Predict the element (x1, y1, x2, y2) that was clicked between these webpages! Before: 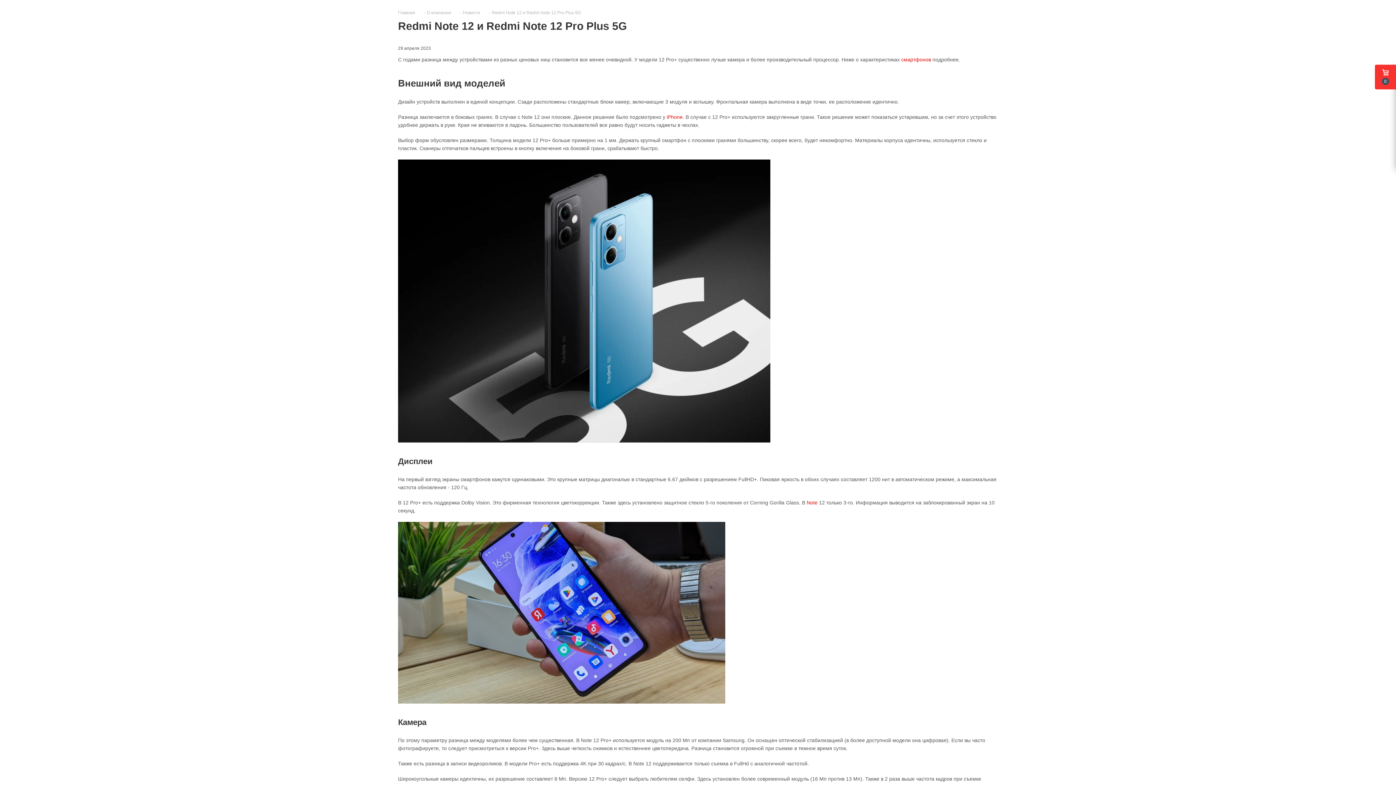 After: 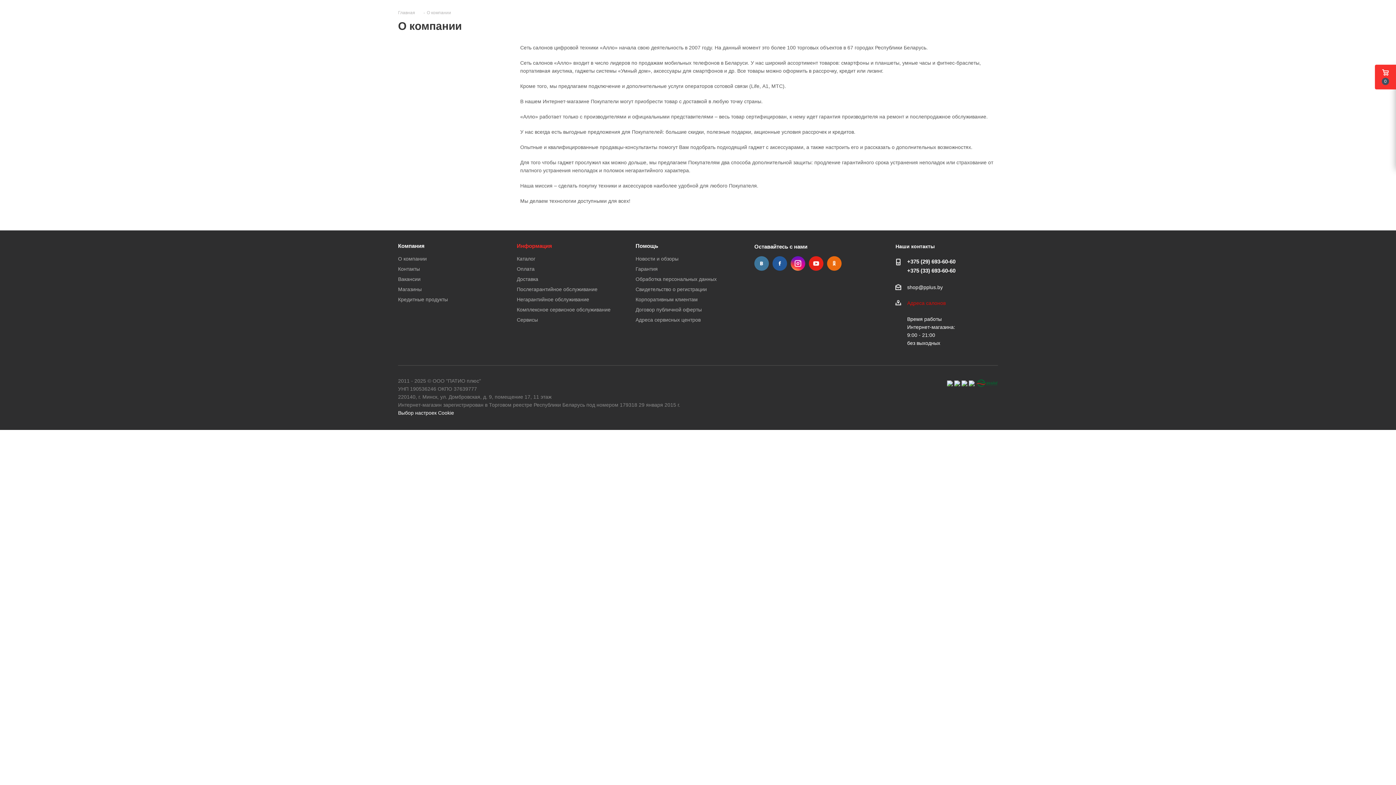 Action: label: О компании bbox: (426, 9, 454, 15)